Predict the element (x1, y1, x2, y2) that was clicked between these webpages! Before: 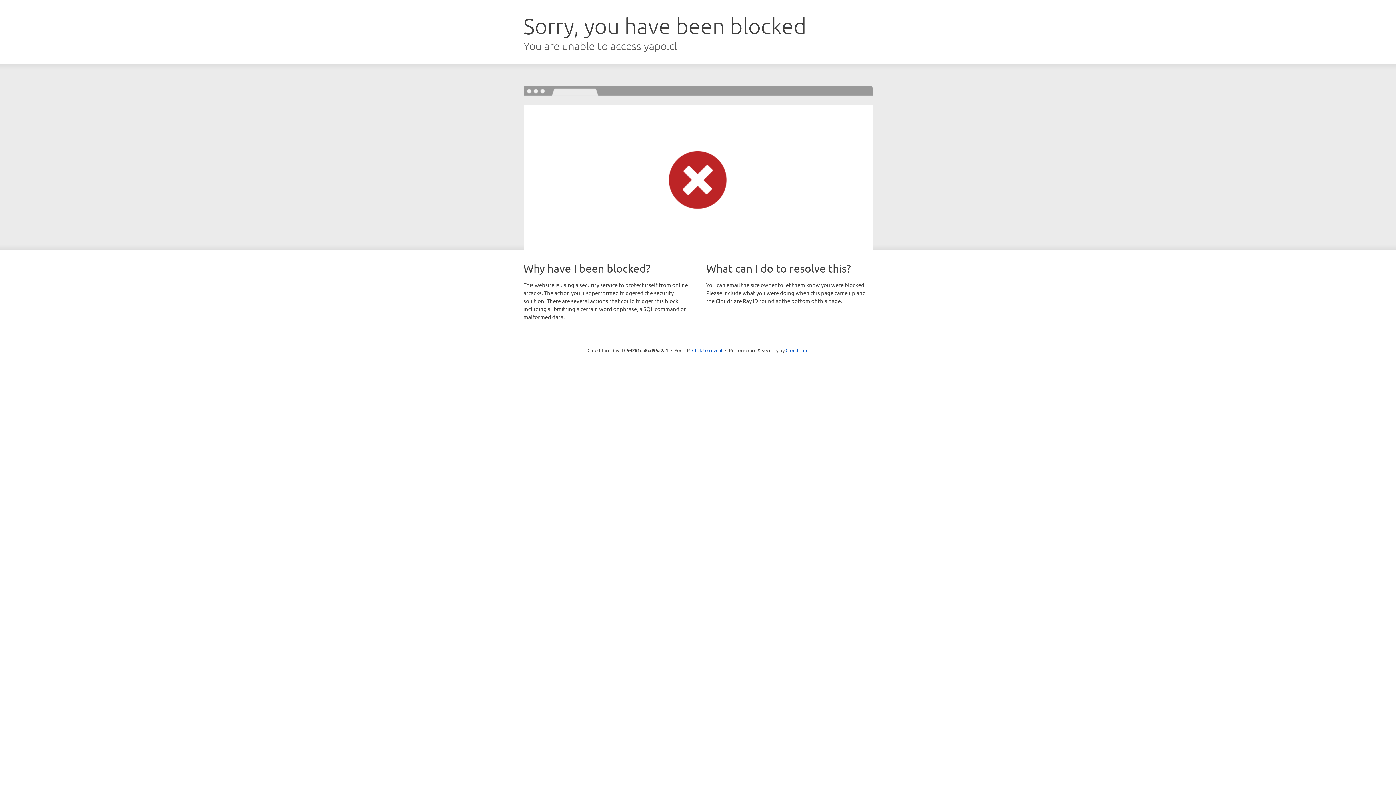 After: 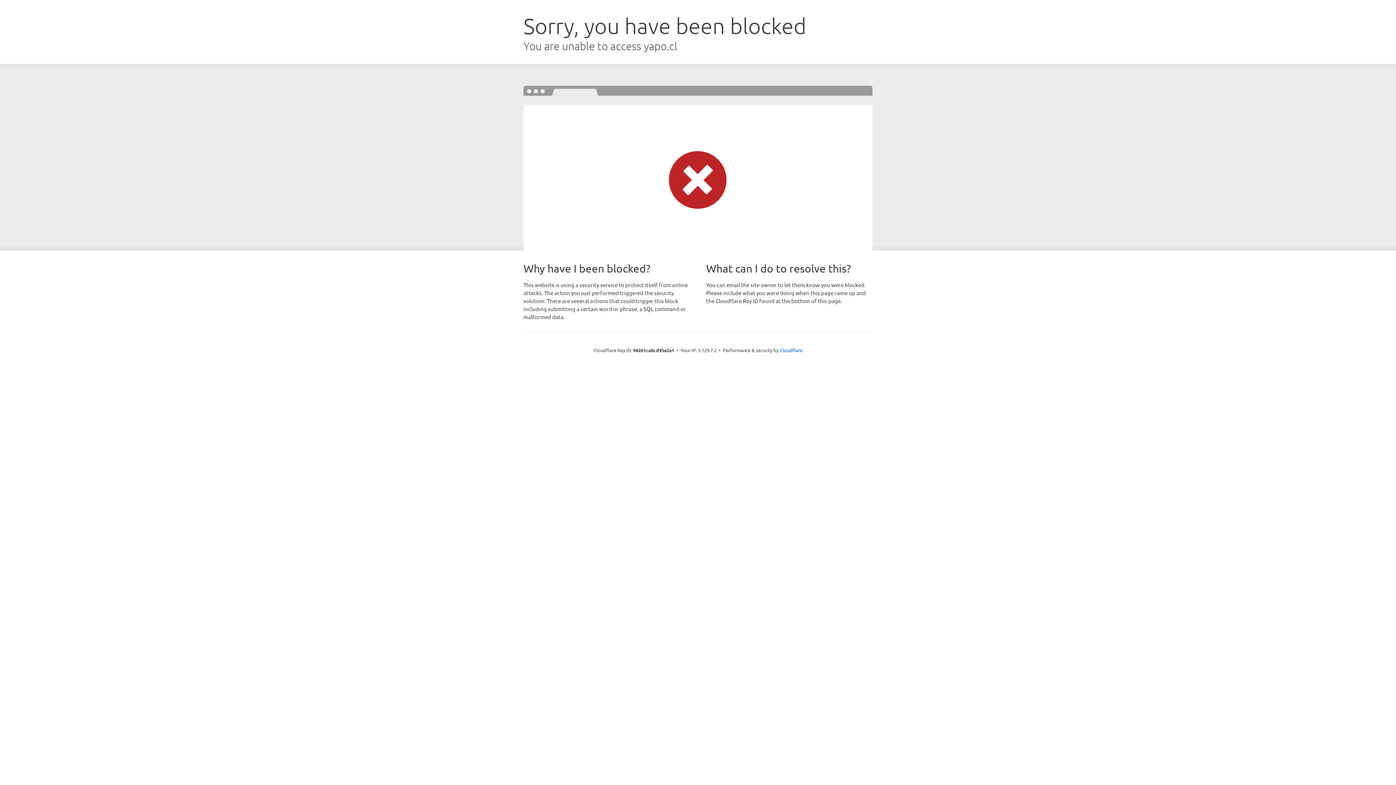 Action: label: Click to reveal bbox: (692, 346, 722, 353)